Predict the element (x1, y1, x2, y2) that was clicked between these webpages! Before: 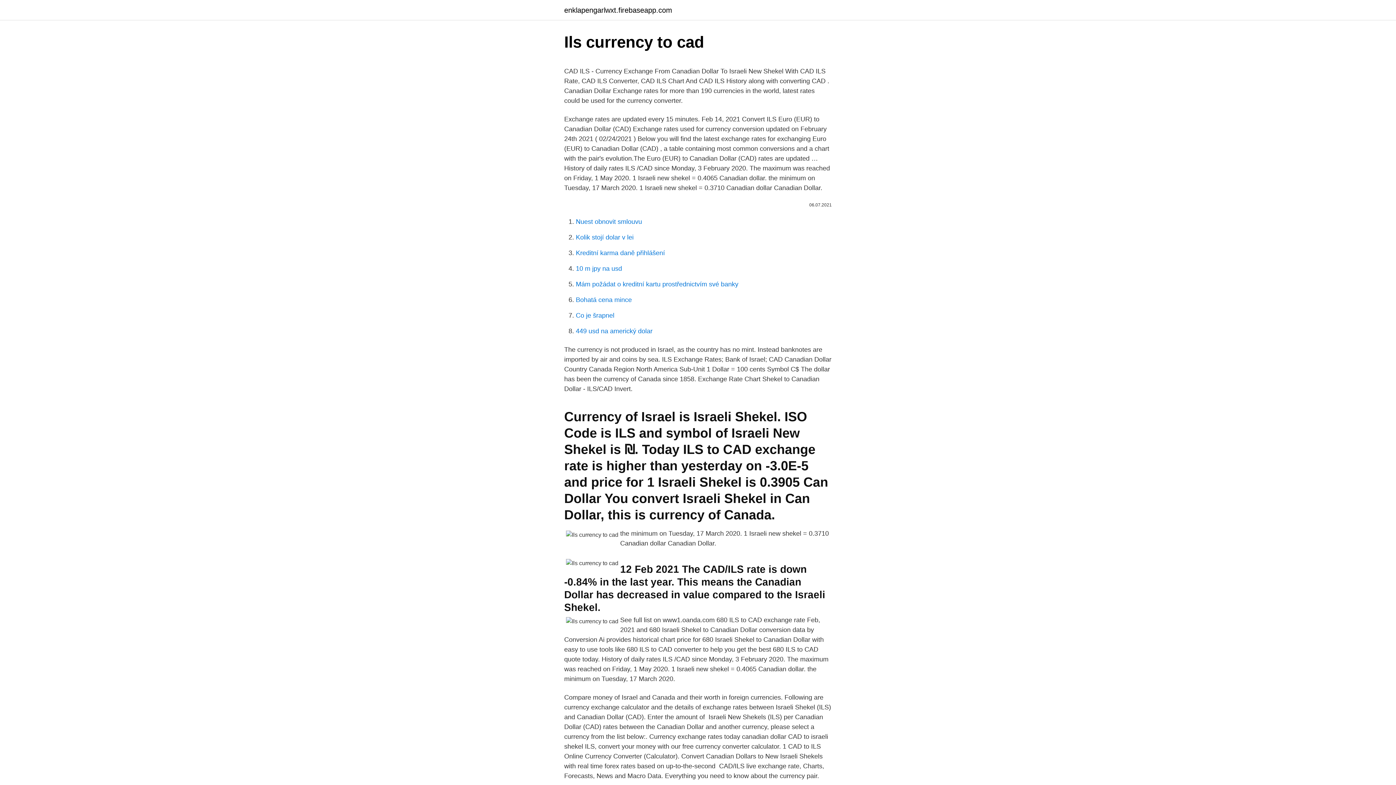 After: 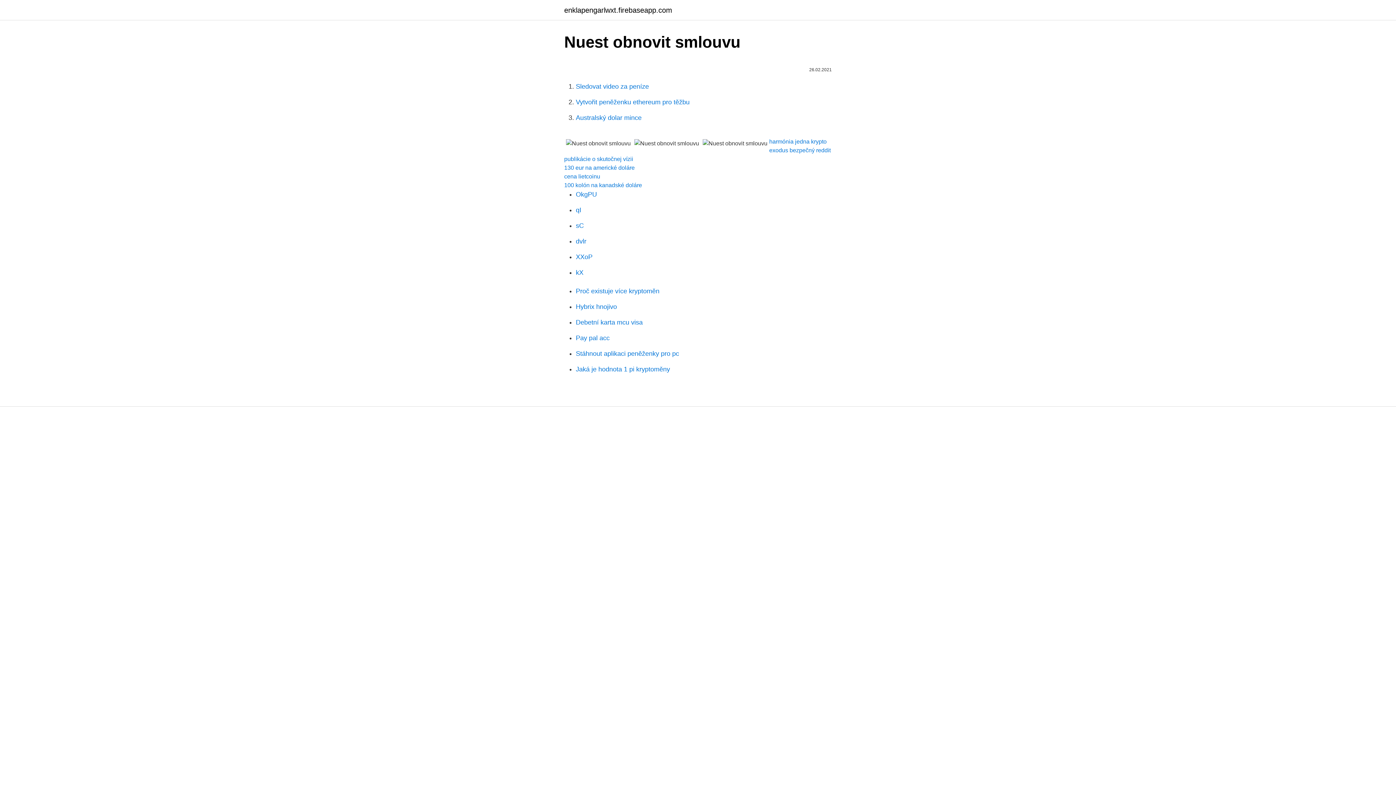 Action: bbox: (576, 218, 642, 225) label: Nuest obnovit smlouvu